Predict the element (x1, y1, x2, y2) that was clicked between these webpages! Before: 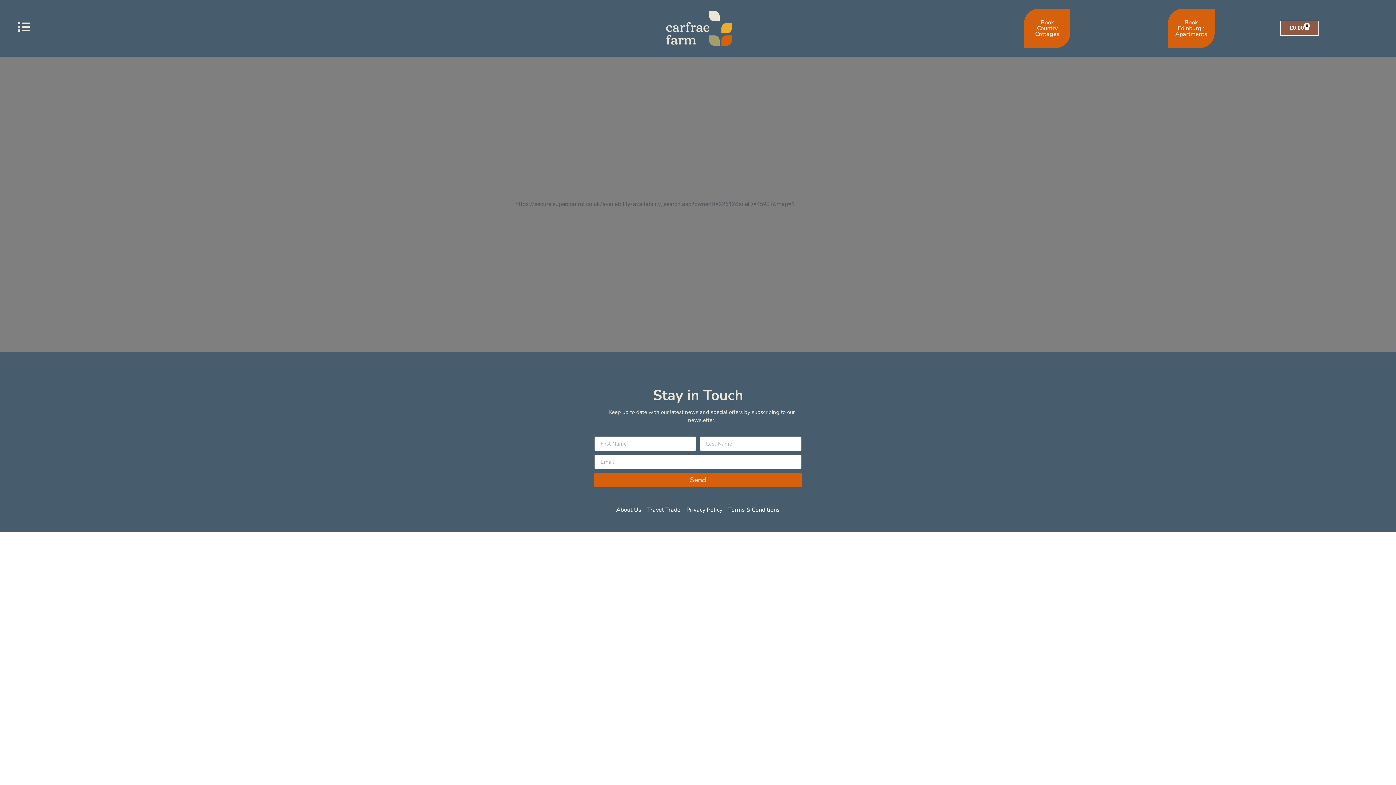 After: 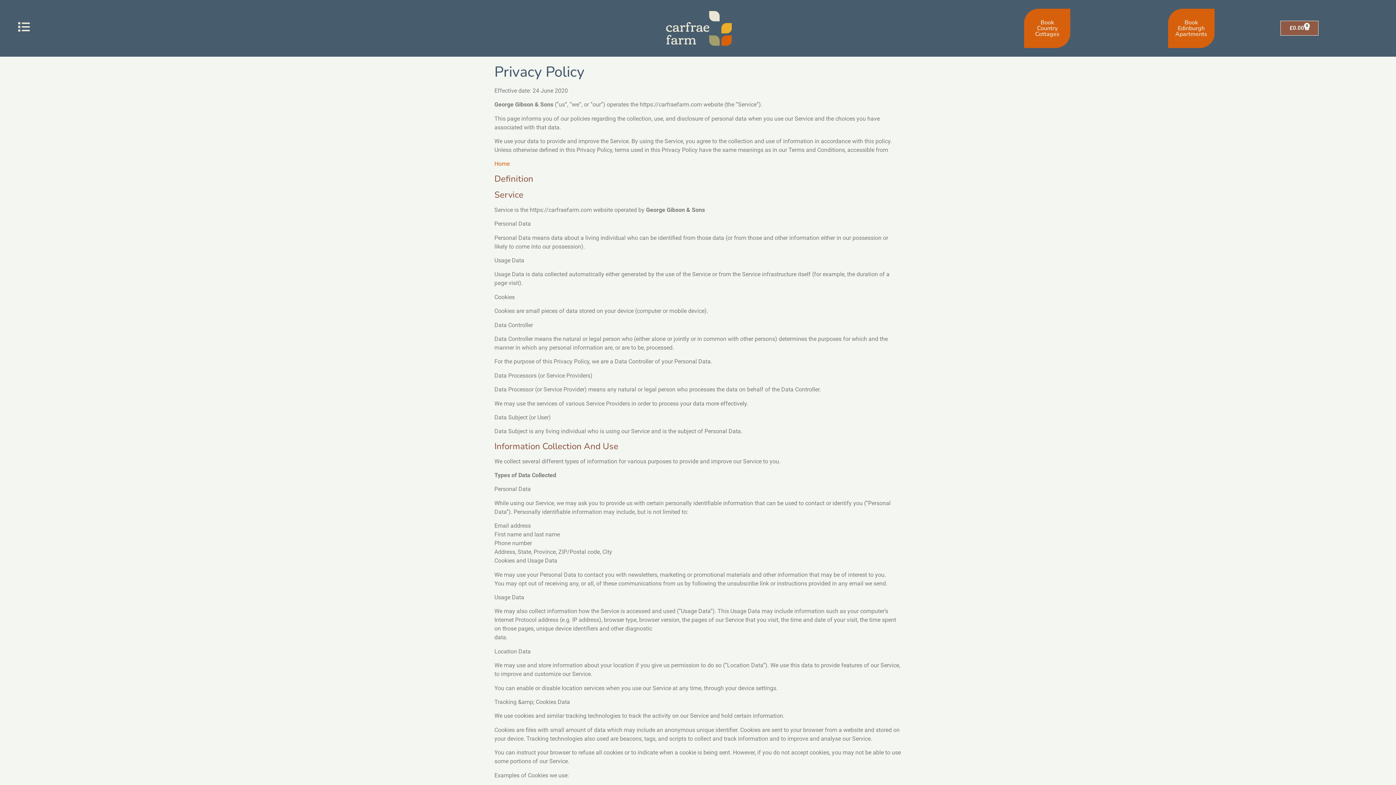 Action: label: Privacy Policy bbox: (686, 505, 722, 514)